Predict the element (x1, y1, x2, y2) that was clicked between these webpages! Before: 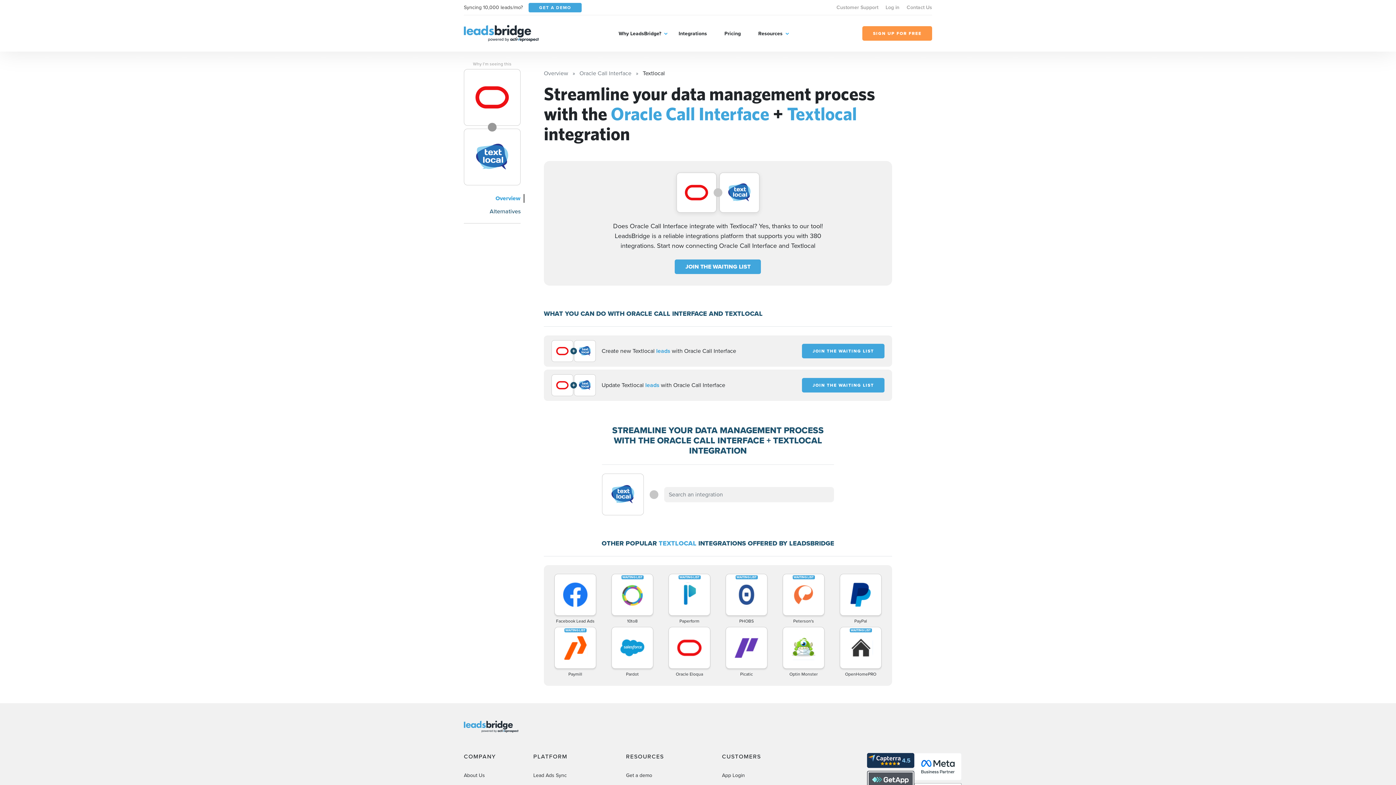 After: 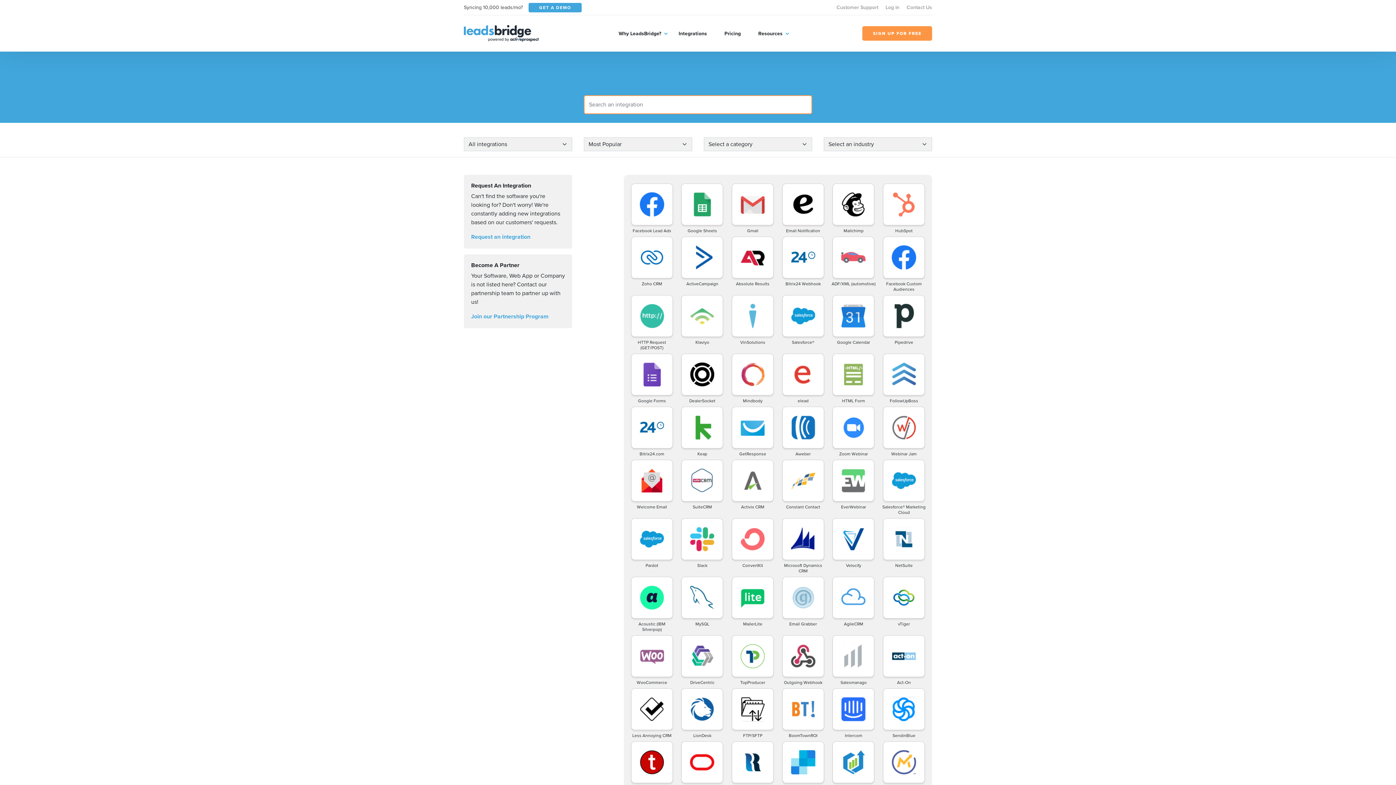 Action: bbox: (678, 29, 707, 37) label: Integrations